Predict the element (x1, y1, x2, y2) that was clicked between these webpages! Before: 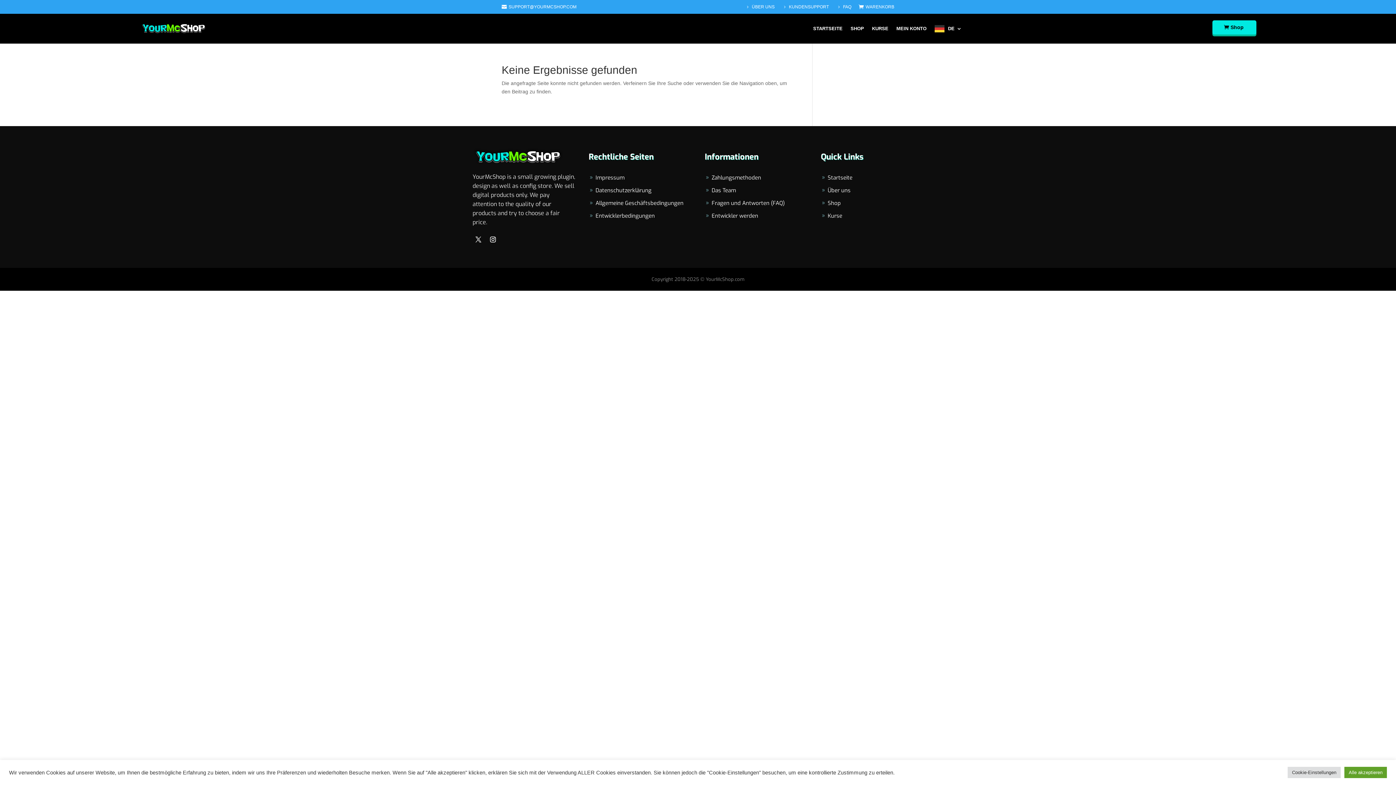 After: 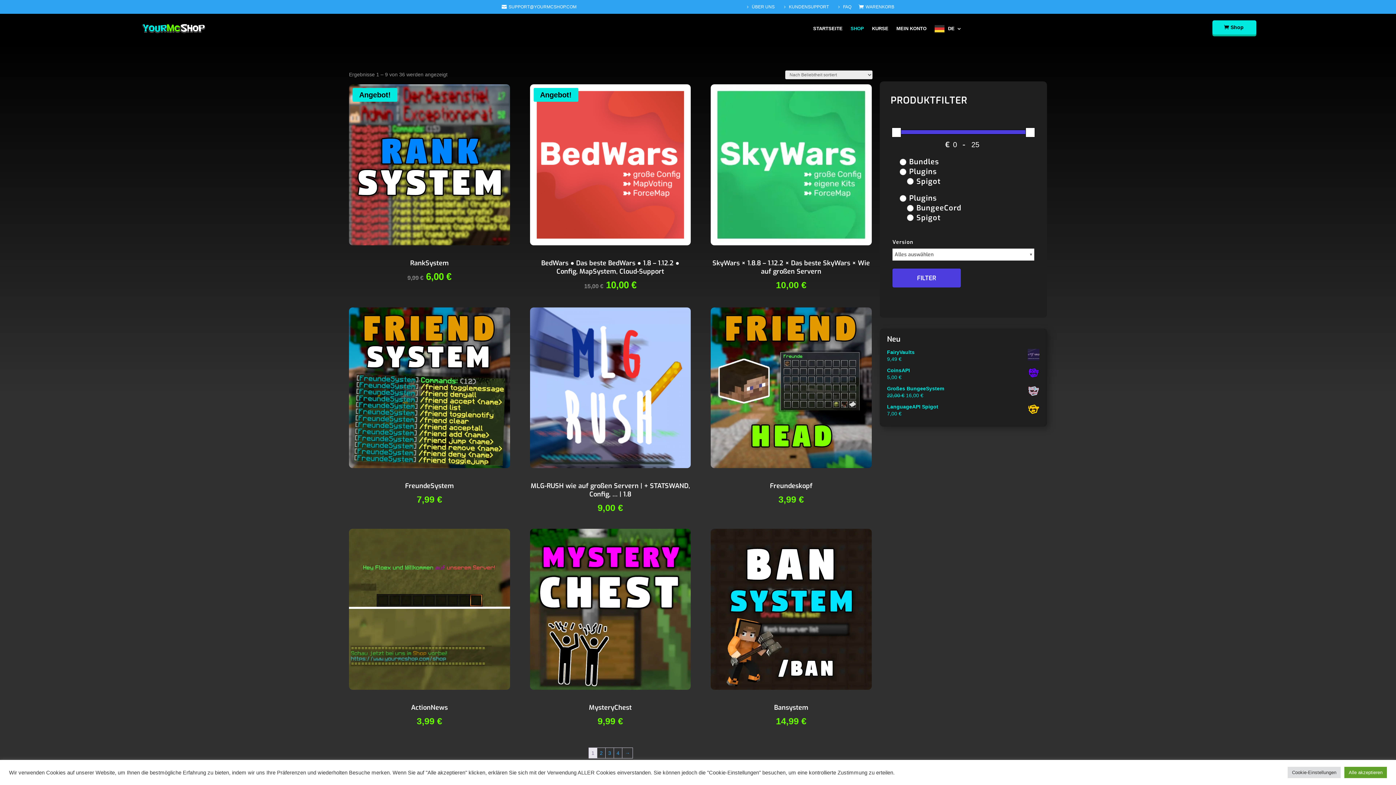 Action: bbox: (850, 13, 864, 43) label: SHOP